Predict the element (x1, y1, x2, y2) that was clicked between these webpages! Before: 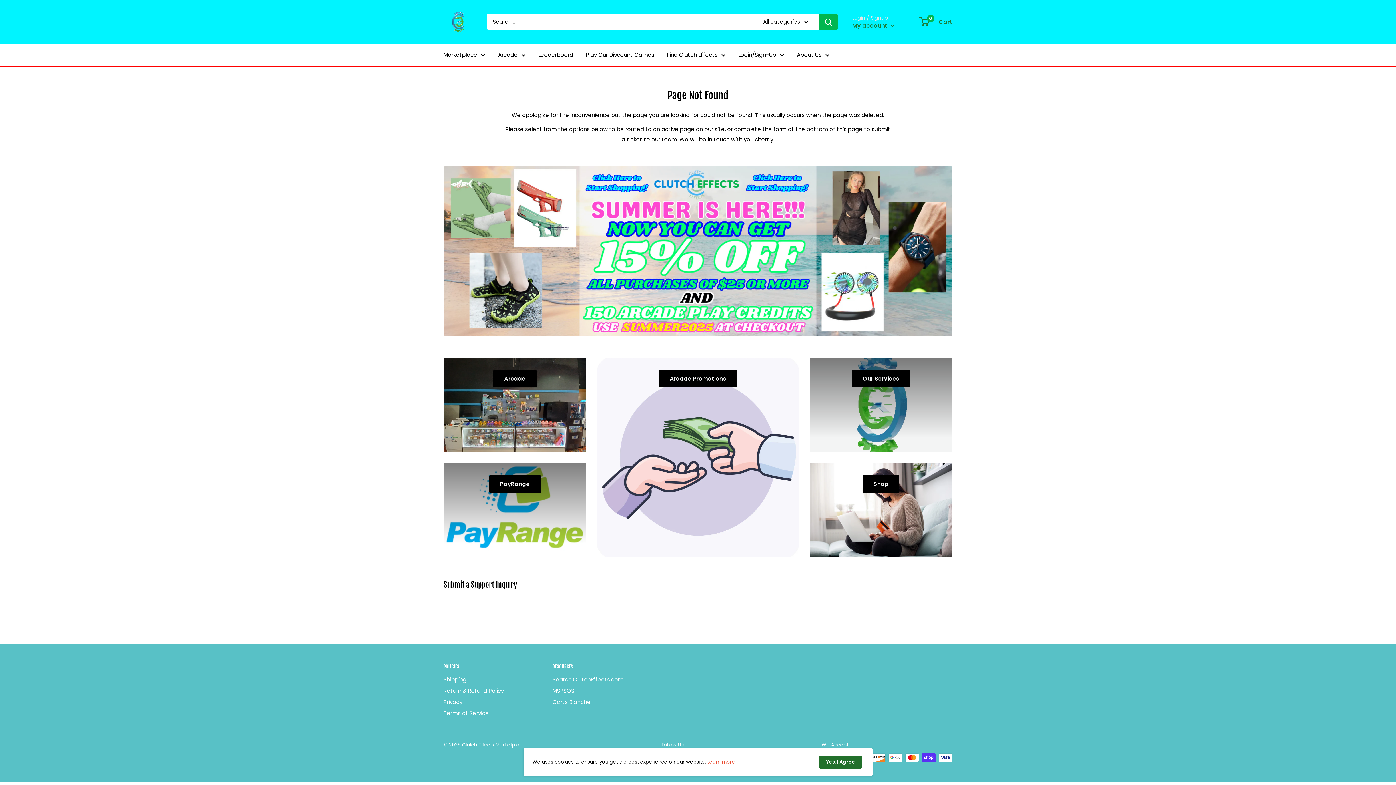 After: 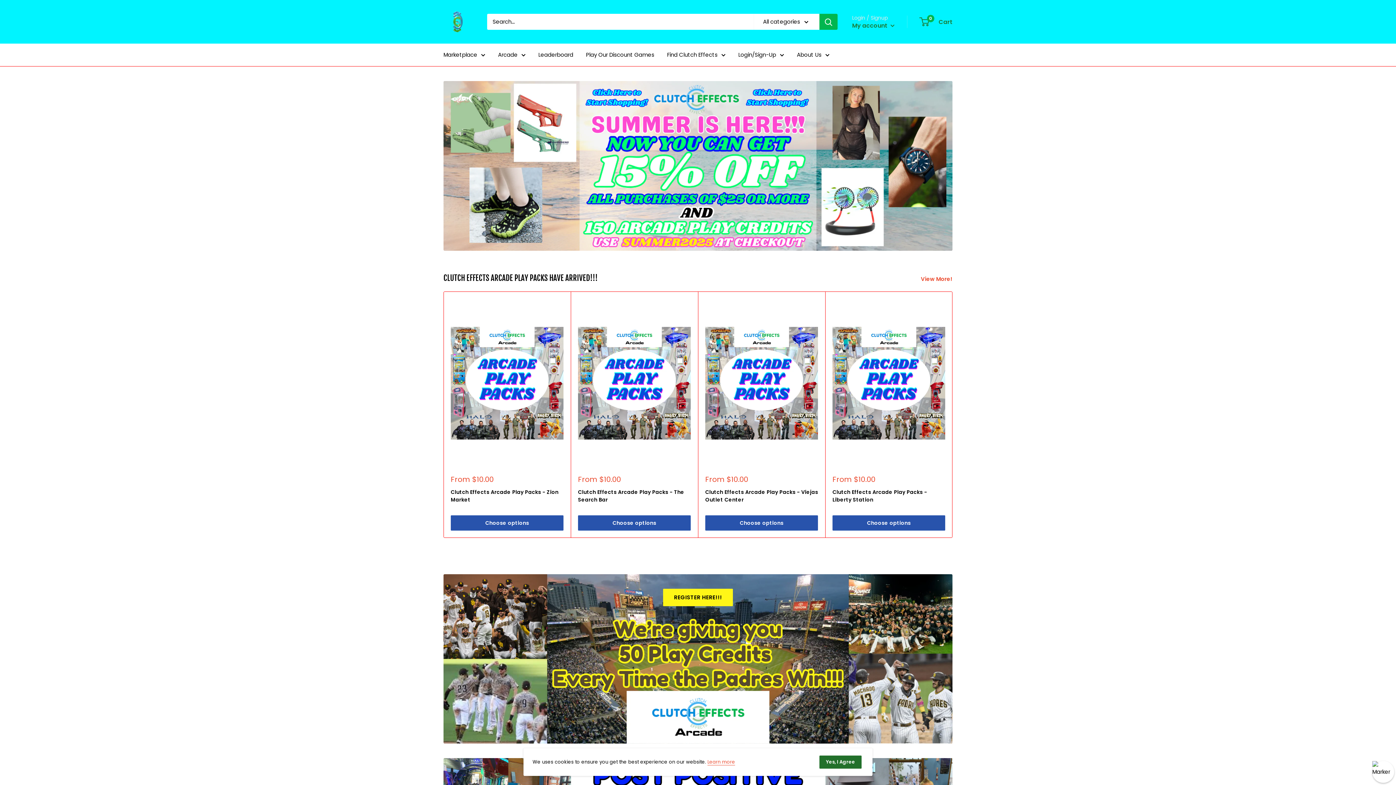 Action: label: Clutch Effects Marketplace bbox: (443, 7, 472, 36)